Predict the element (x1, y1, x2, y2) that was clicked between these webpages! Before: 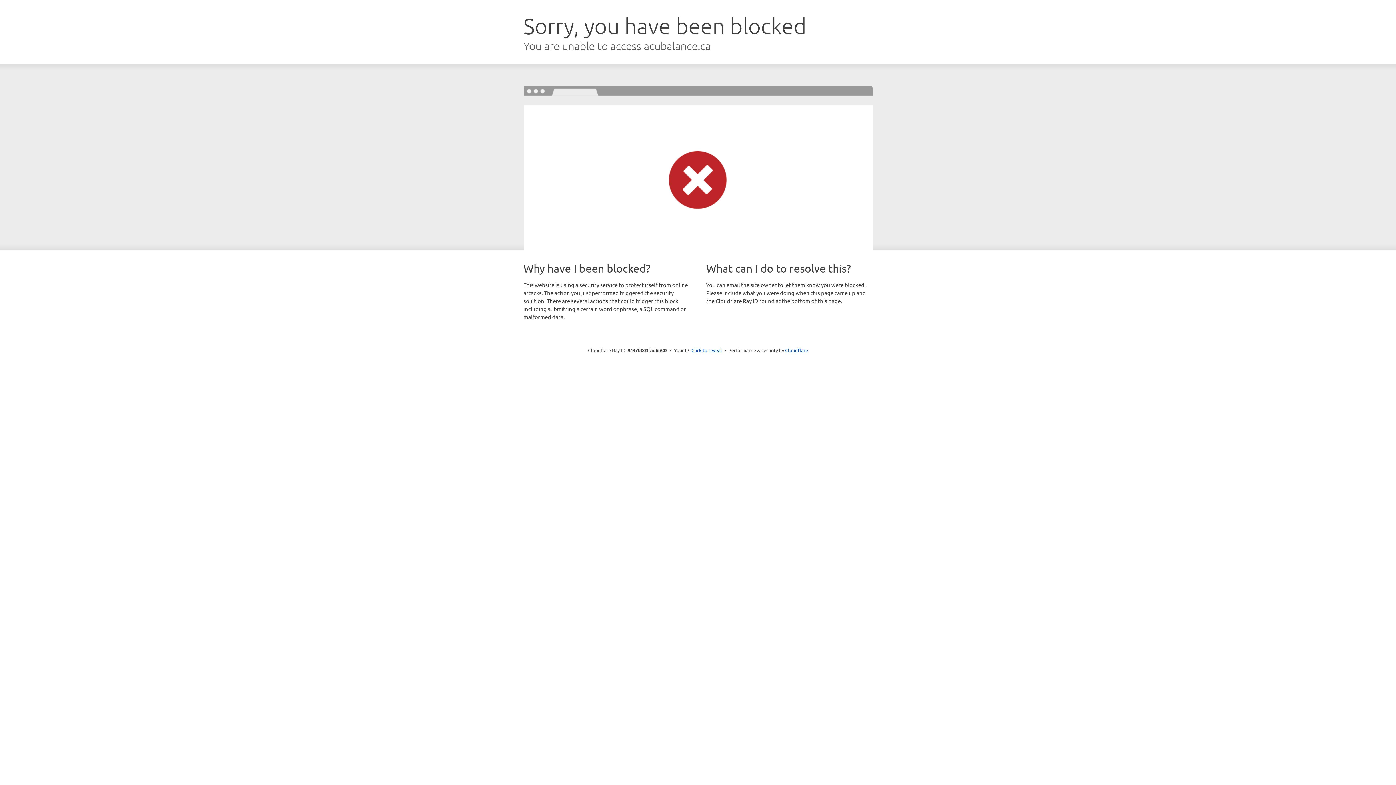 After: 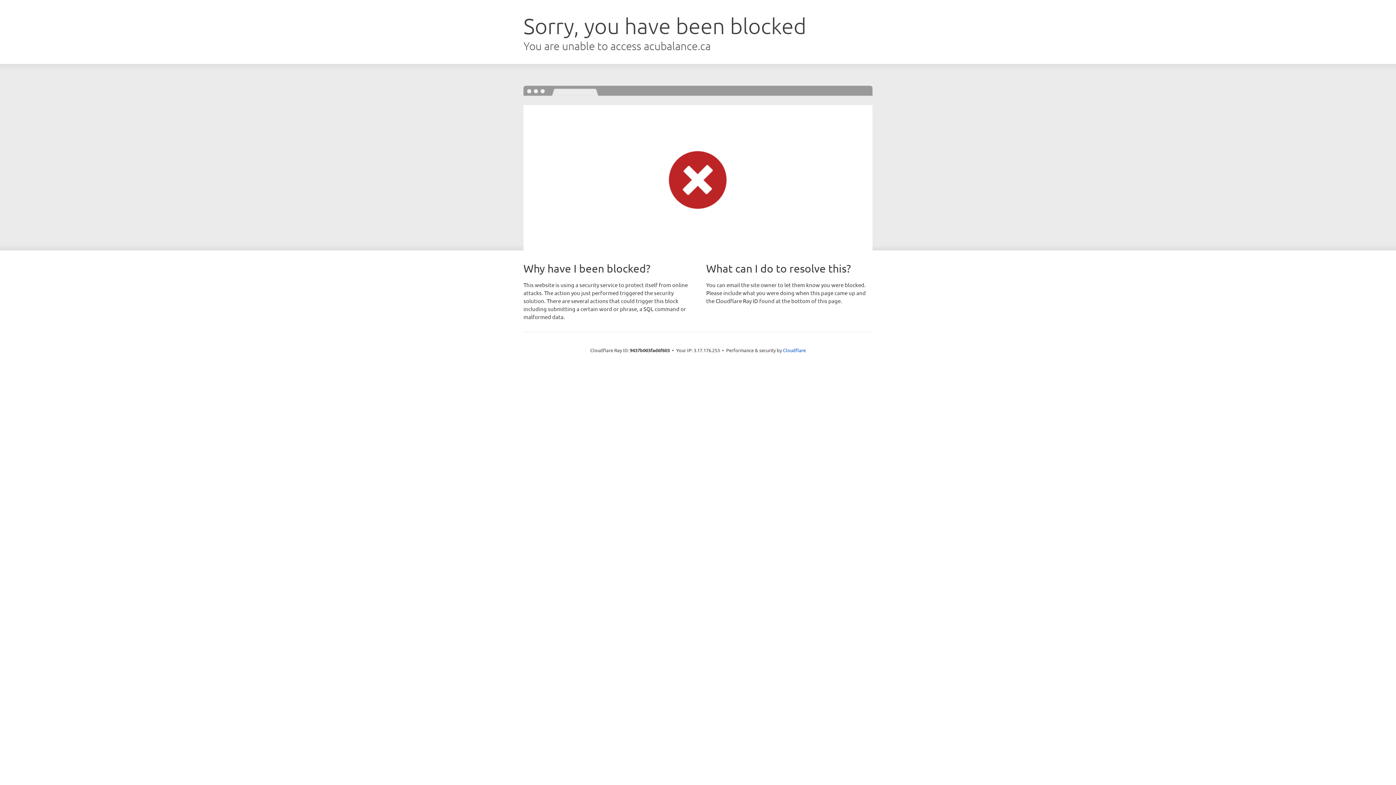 Action: label: Click to reveal bbox: (691, 346, 722, 353)